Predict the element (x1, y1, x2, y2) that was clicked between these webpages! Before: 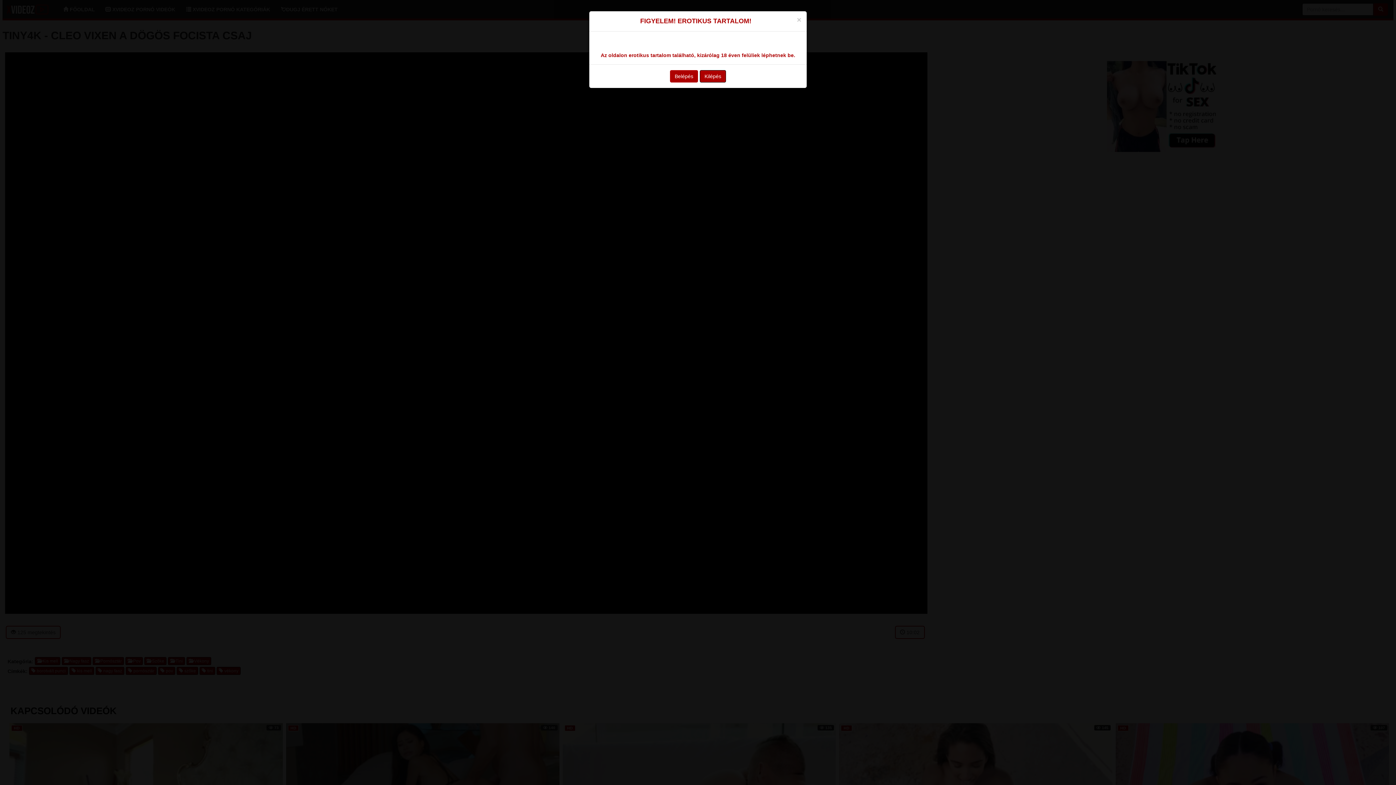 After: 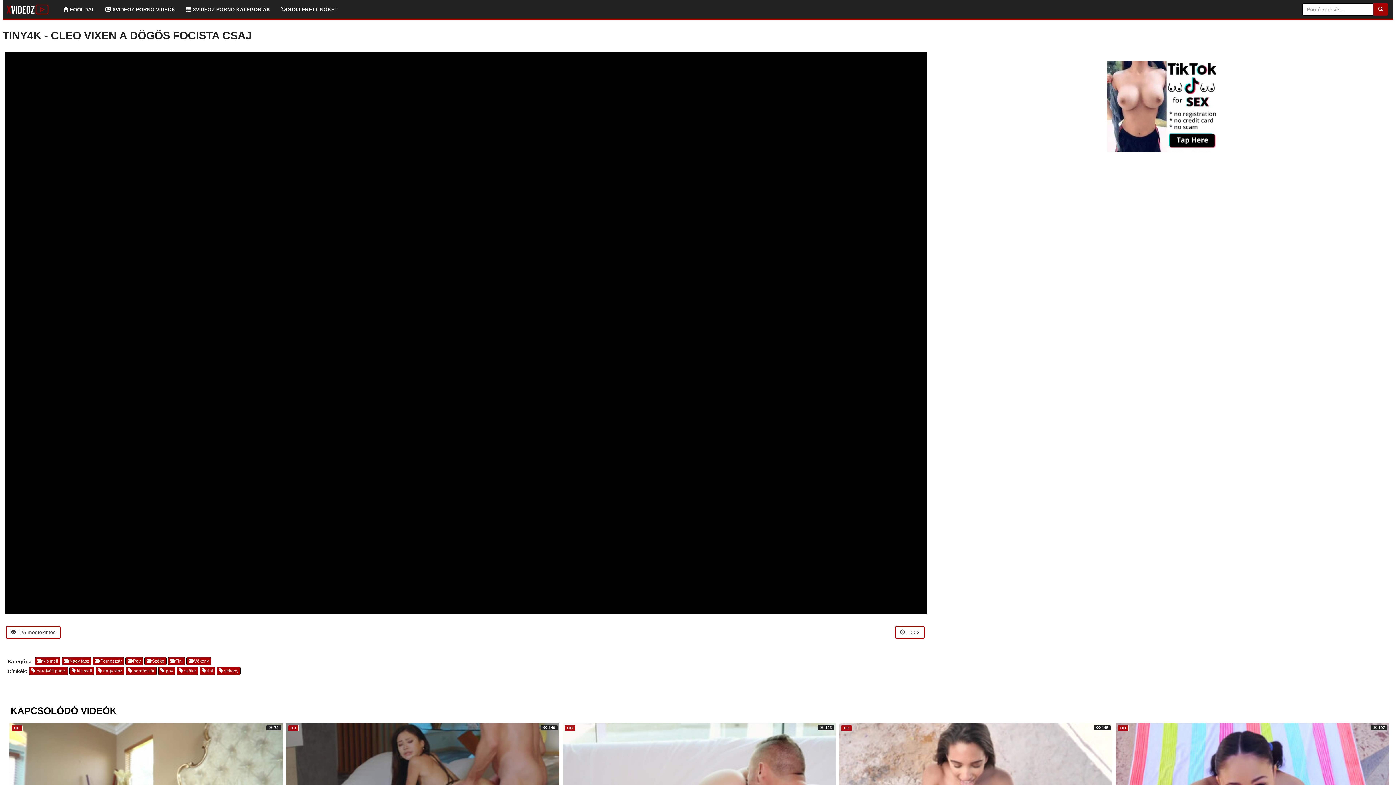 Action: label: Close bbox: (797, 16, 801, 23)